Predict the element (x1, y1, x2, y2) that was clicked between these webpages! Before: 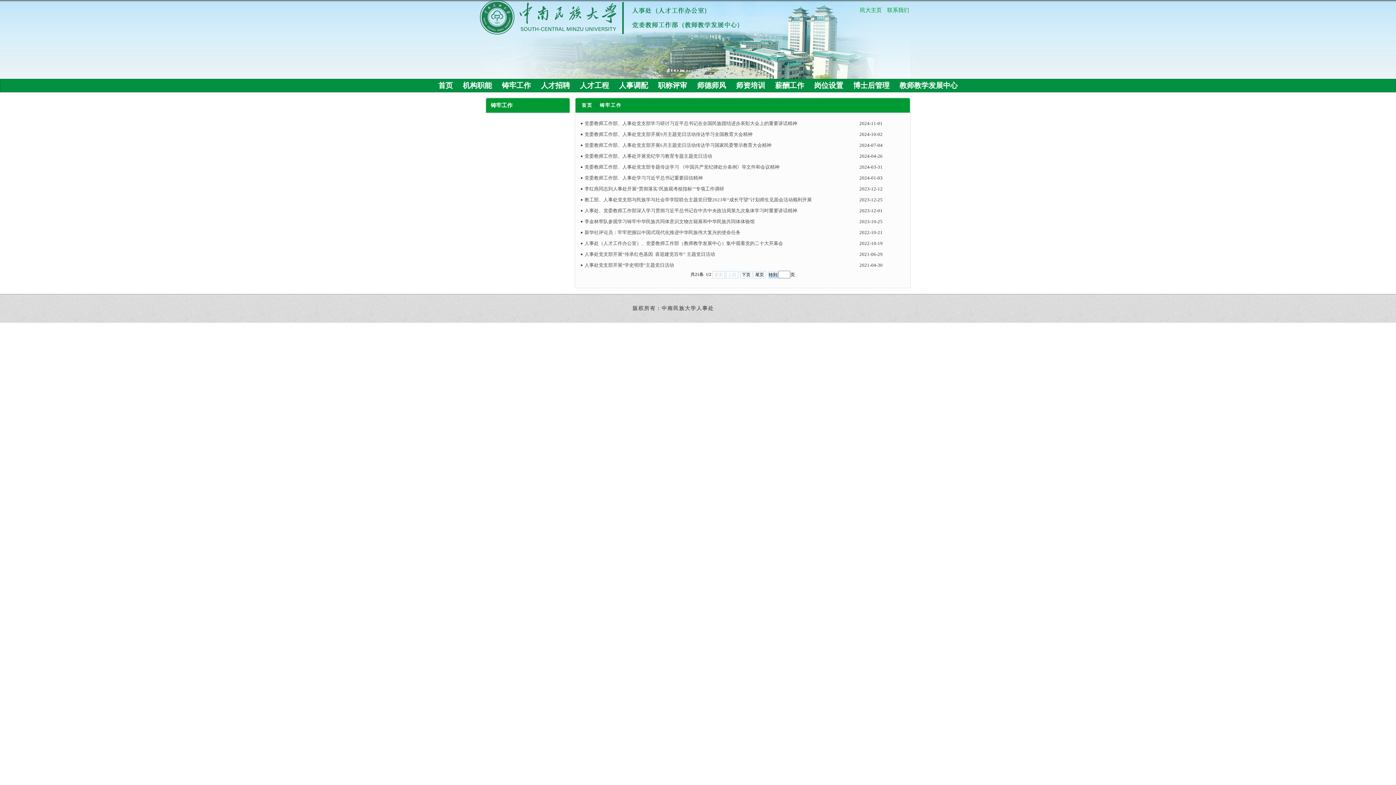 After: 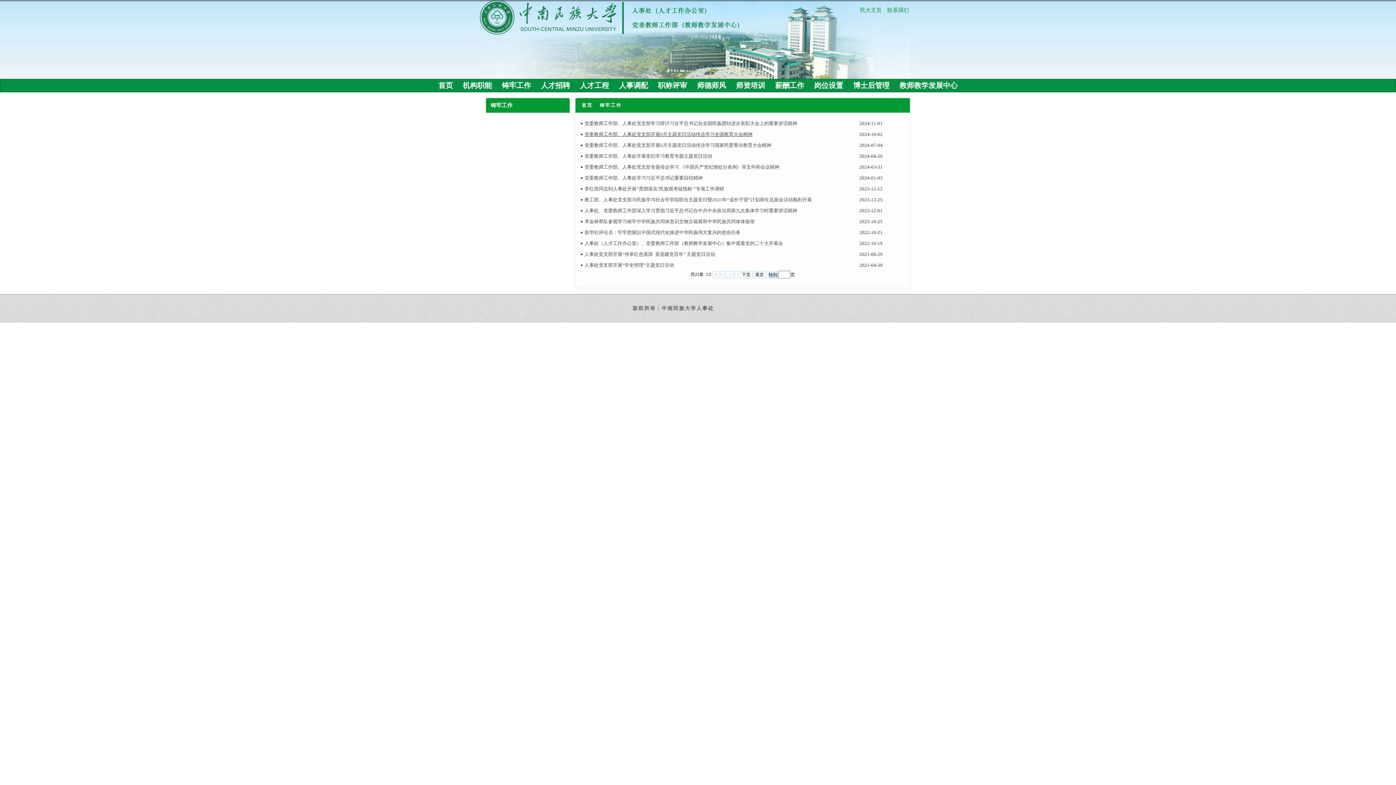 Action: label: 党委教师工作部、人事处党支部开展9月主题党日活动传达学习全国教育大会精神 bbox: (581, 129, 852, 140)